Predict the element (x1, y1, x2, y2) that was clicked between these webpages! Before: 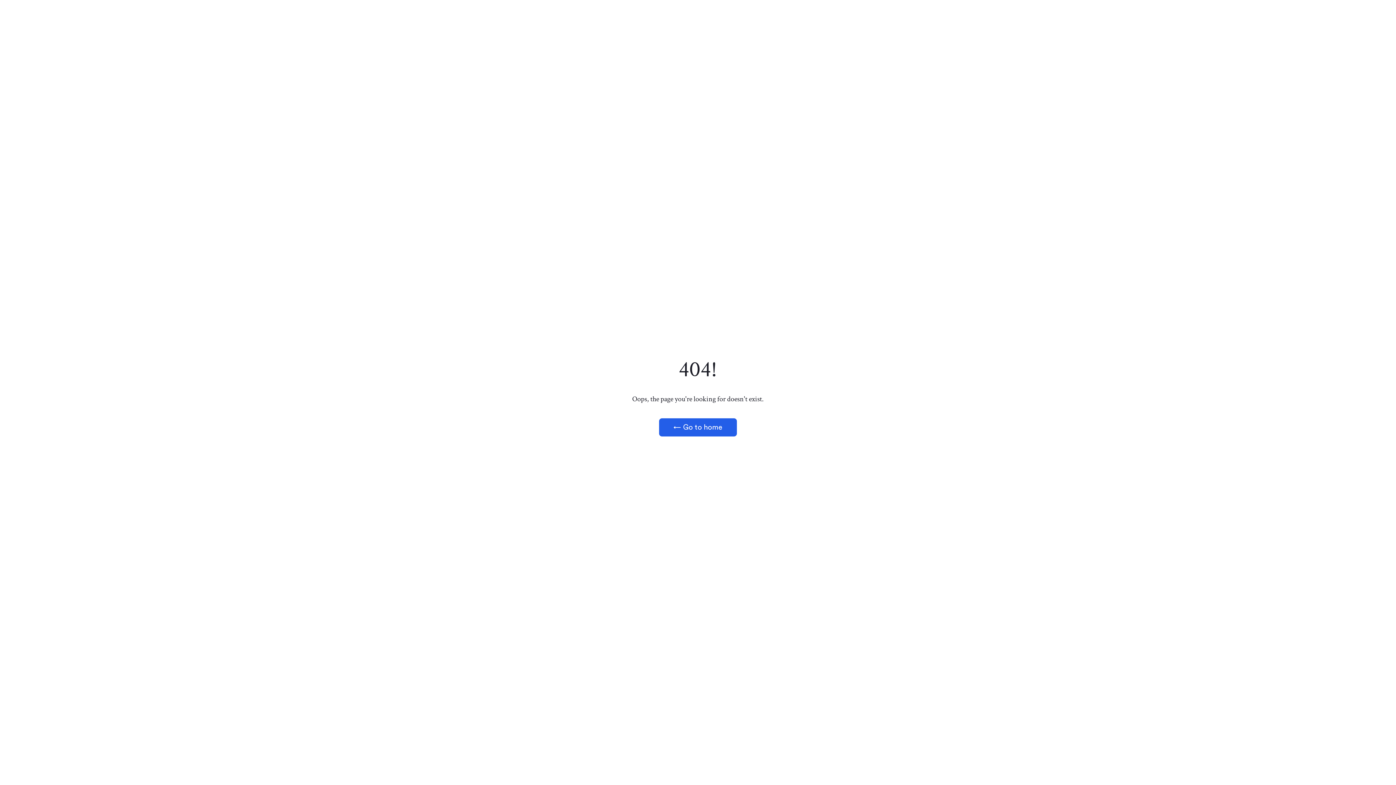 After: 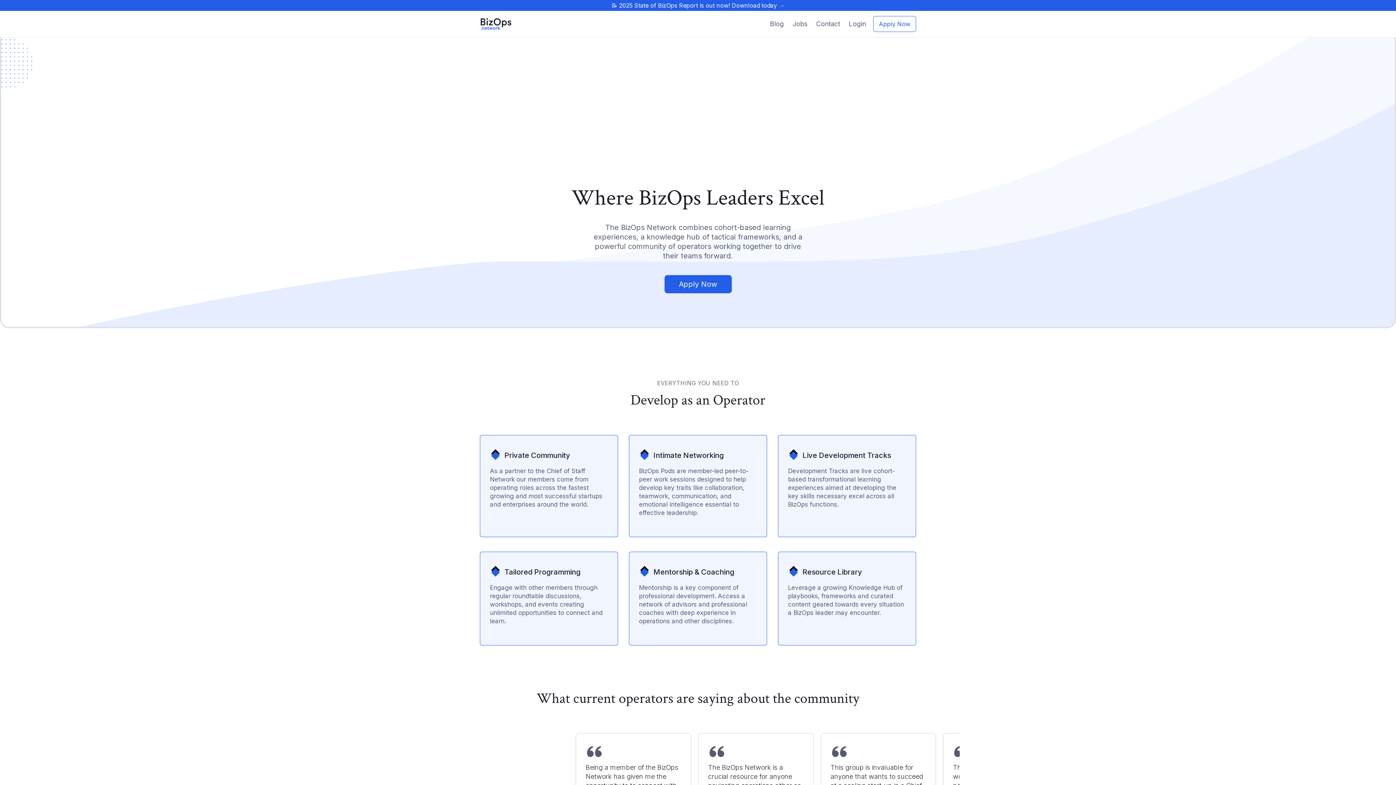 Action: label: ← Go to home bbox: (659, 418, 737, 436)